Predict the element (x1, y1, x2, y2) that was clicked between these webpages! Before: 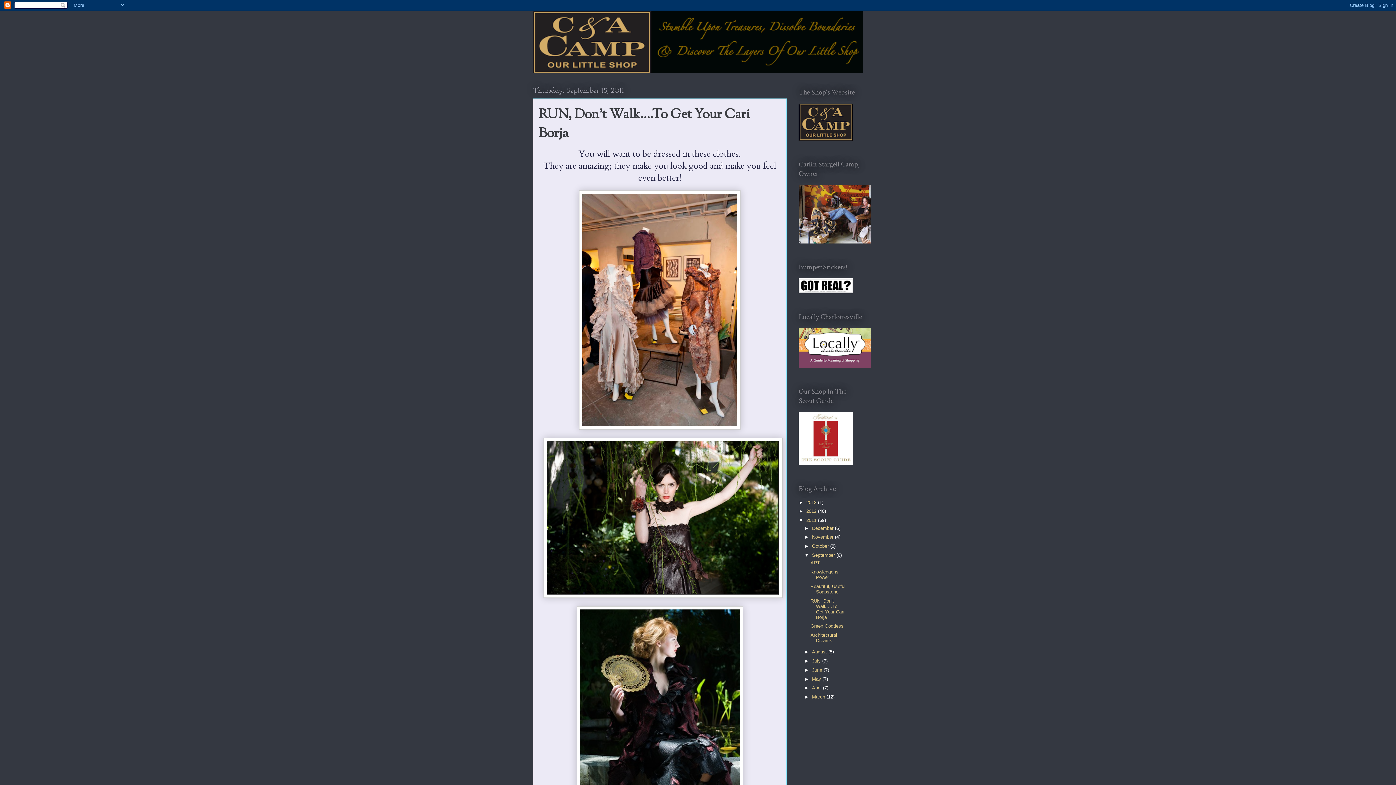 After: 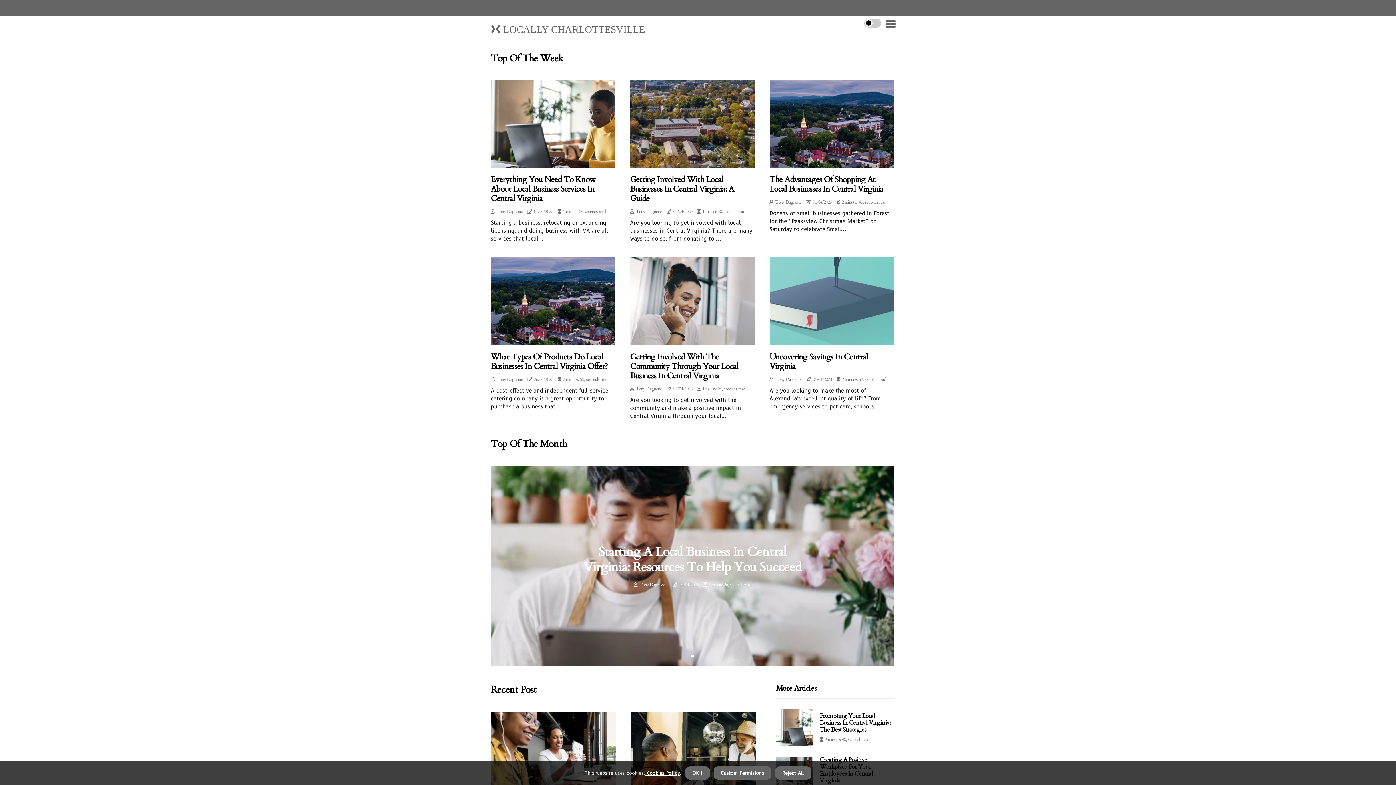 Action: bbox: (798, 363, 871, 369)